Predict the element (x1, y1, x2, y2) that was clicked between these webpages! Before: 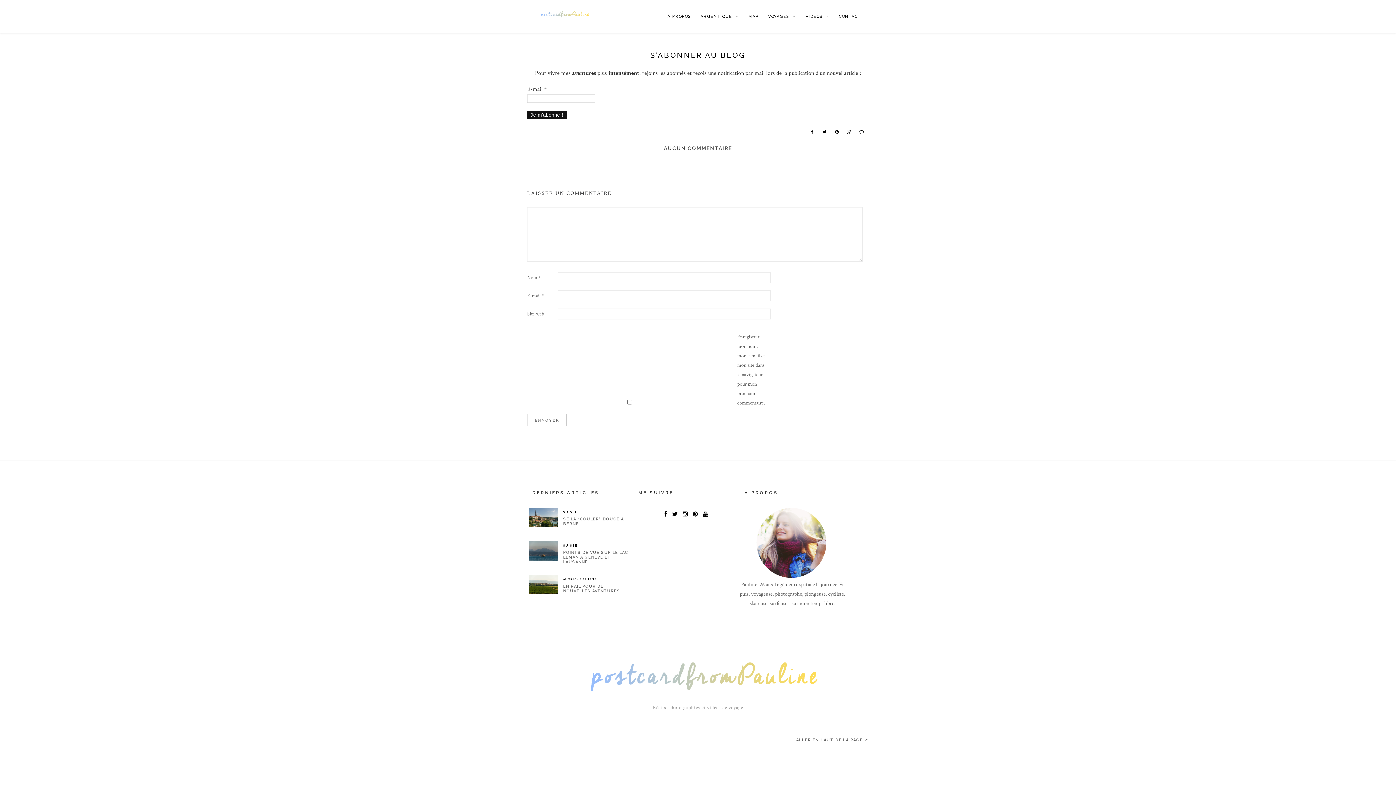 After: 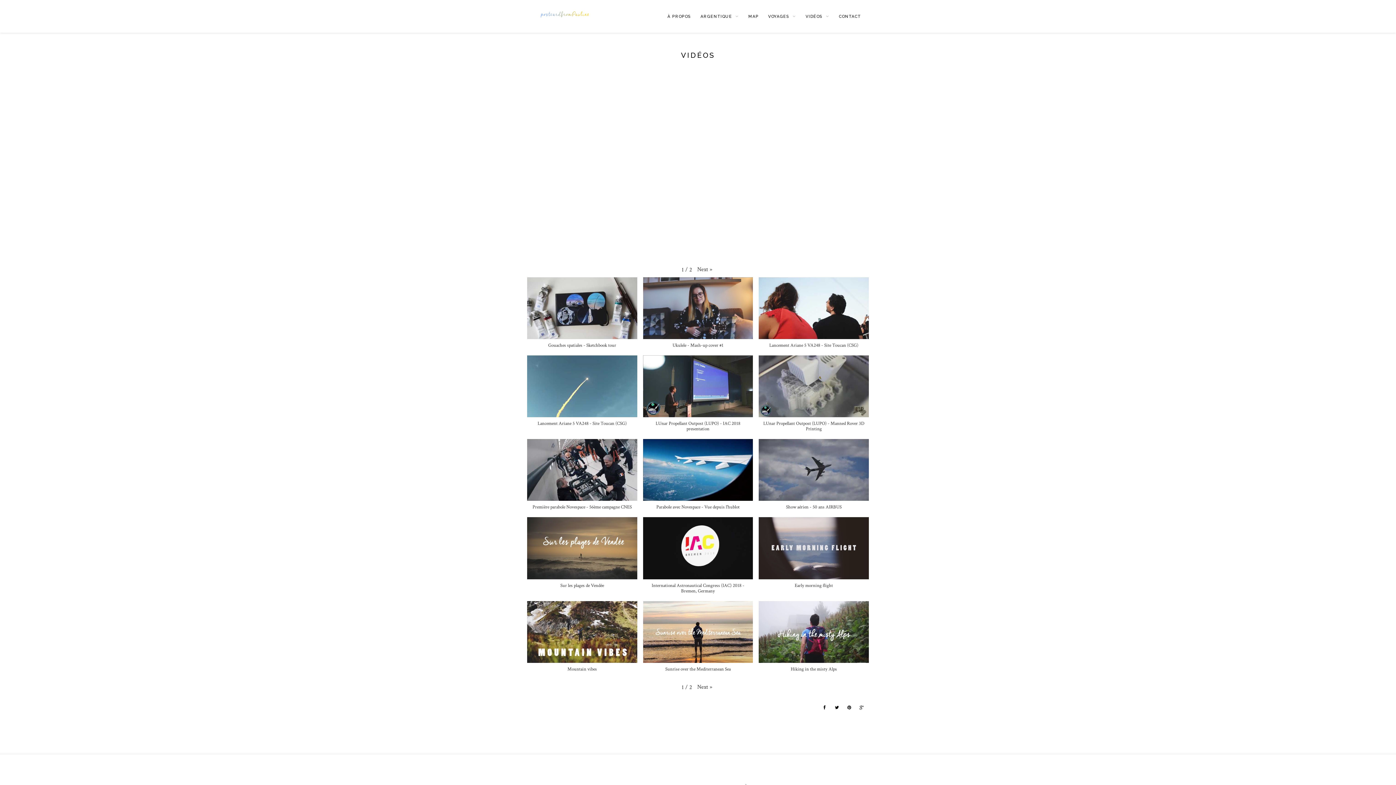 Action: bbox: (805, 0, 829, 33) label: VIDÉOS